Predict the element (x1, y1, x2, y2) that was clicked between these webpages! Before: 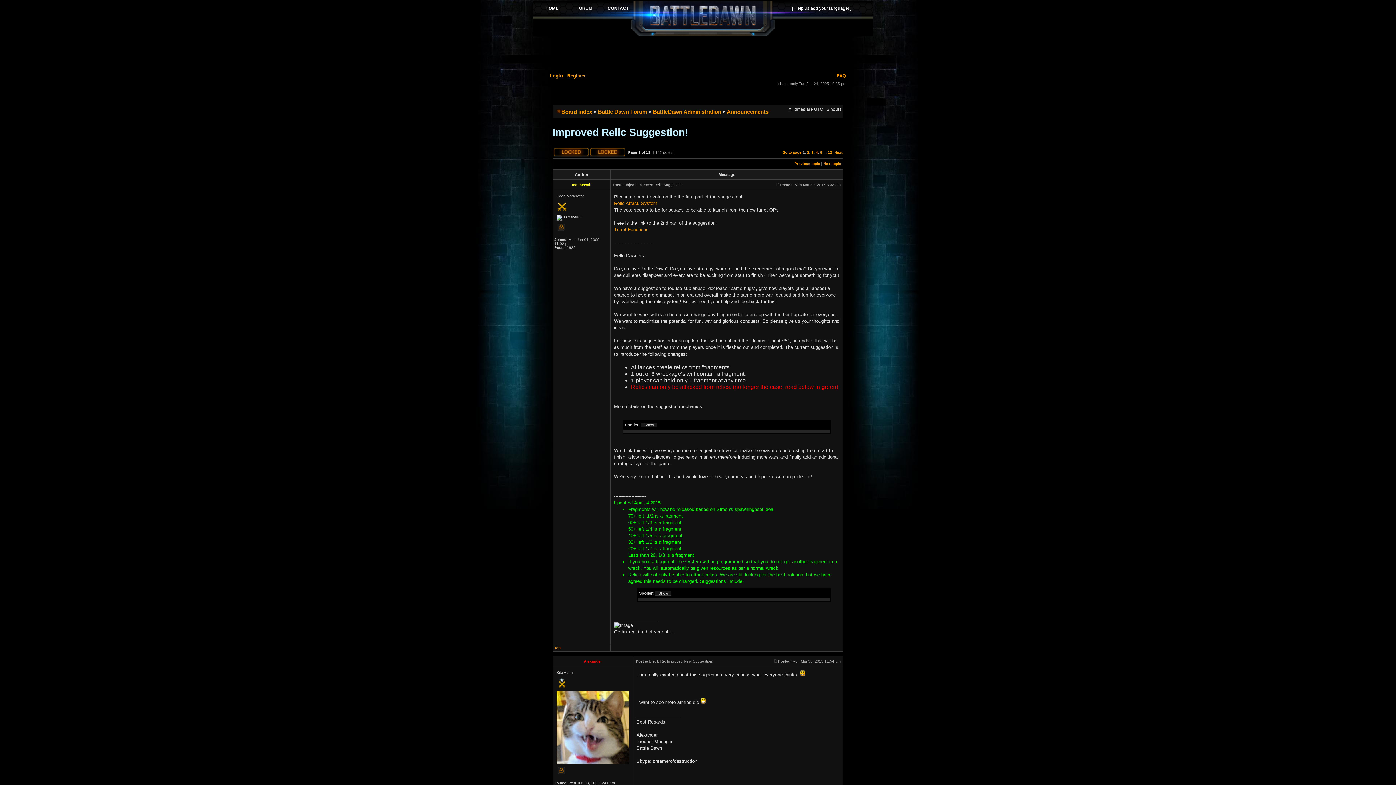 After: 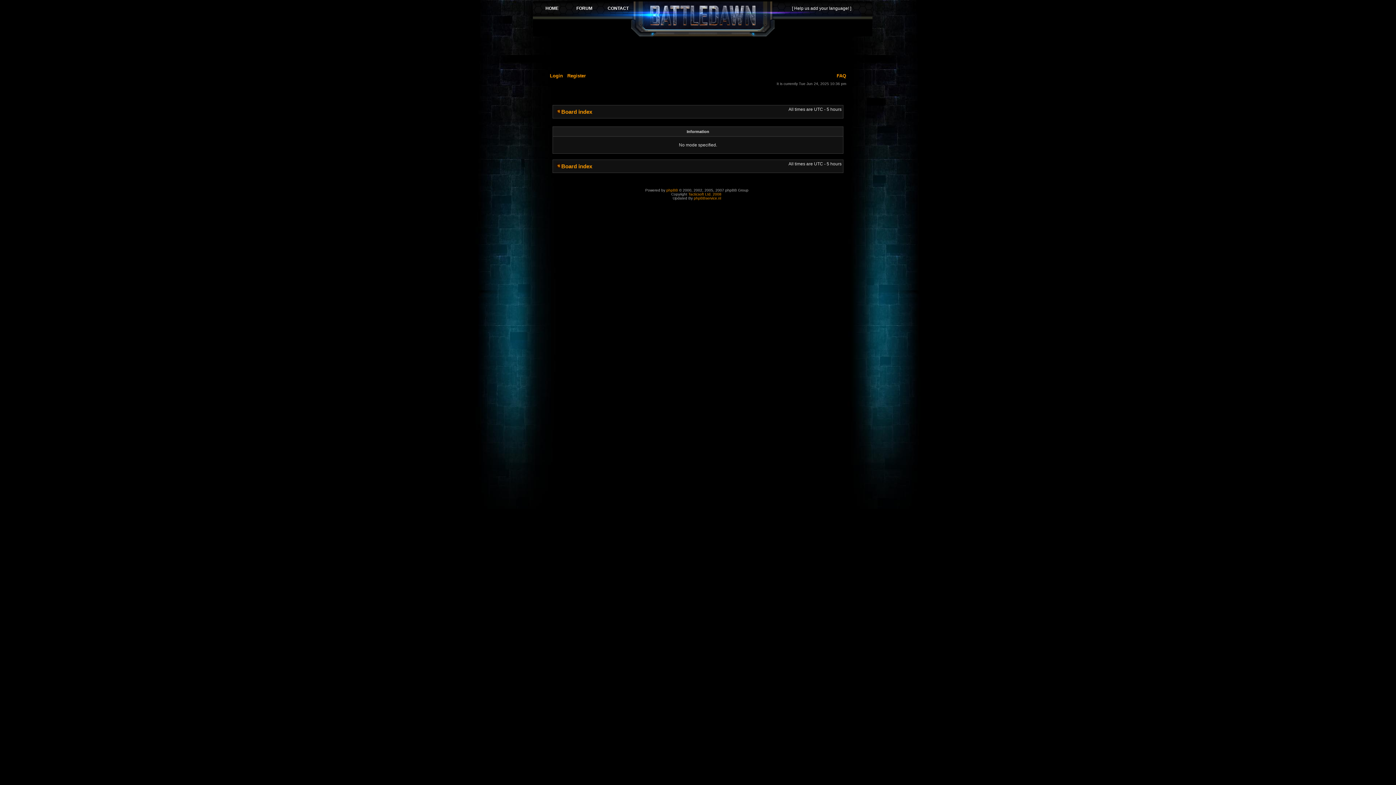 Action: bbox: (557, 227, 565, 231)